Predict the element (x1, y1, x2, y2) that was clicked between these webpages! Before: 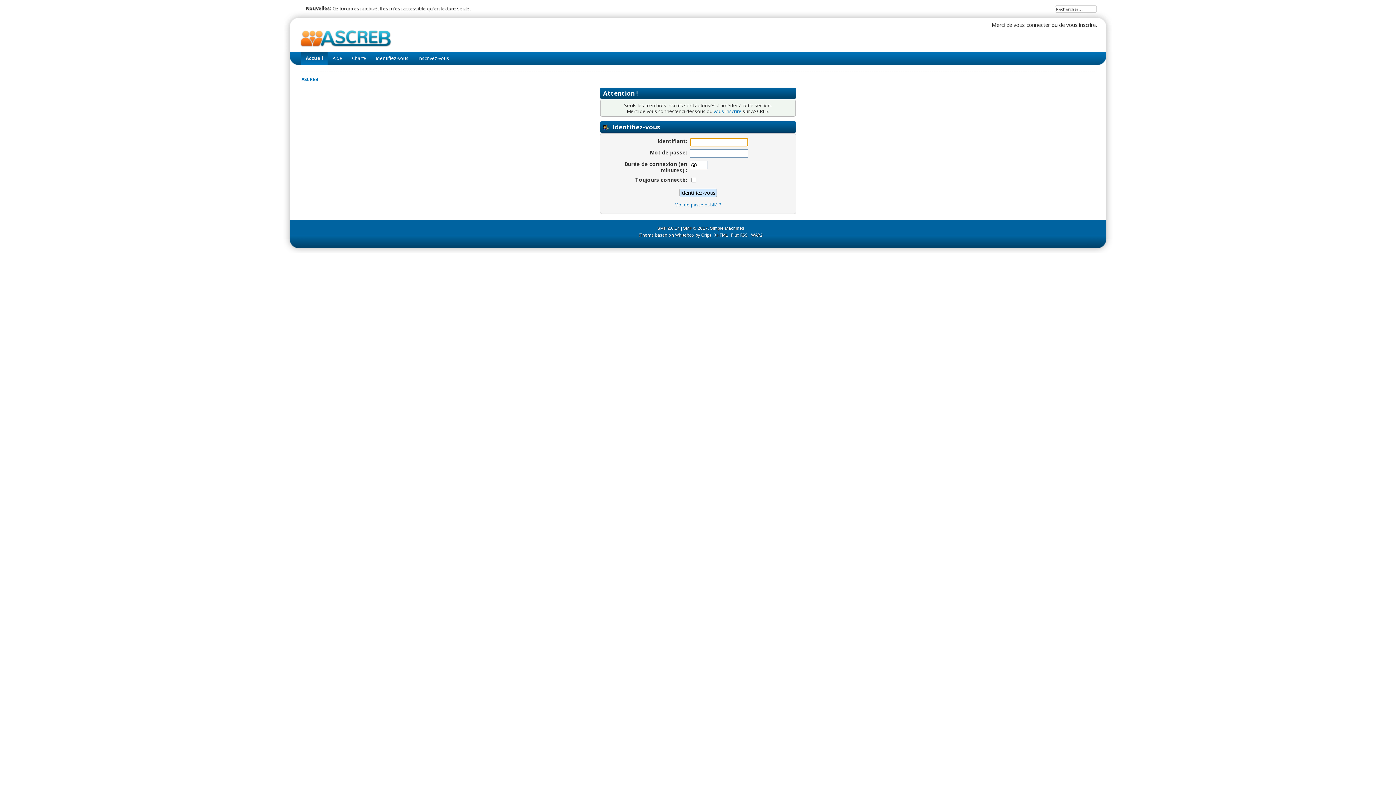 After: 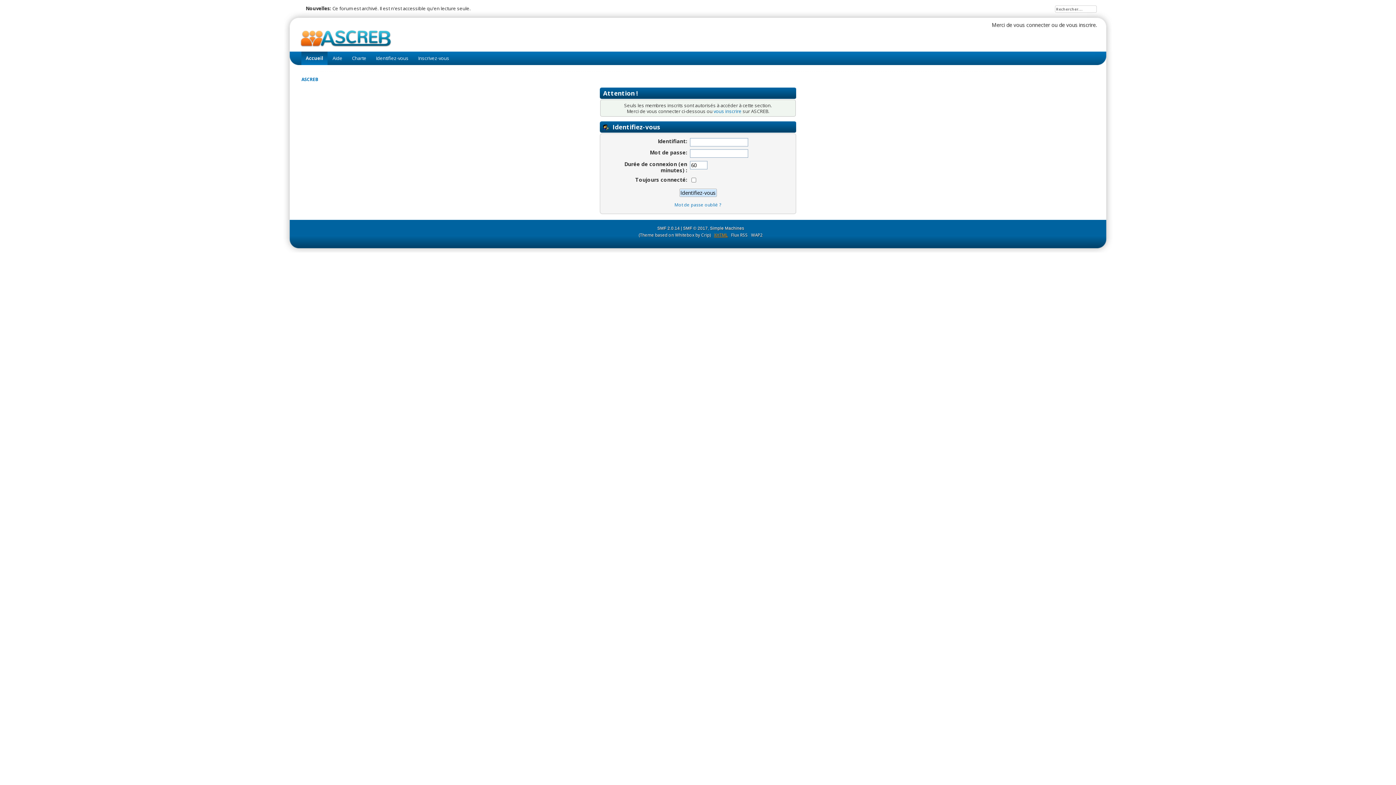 Action: label: XHTML bbox: (714, 232, 728, 237)